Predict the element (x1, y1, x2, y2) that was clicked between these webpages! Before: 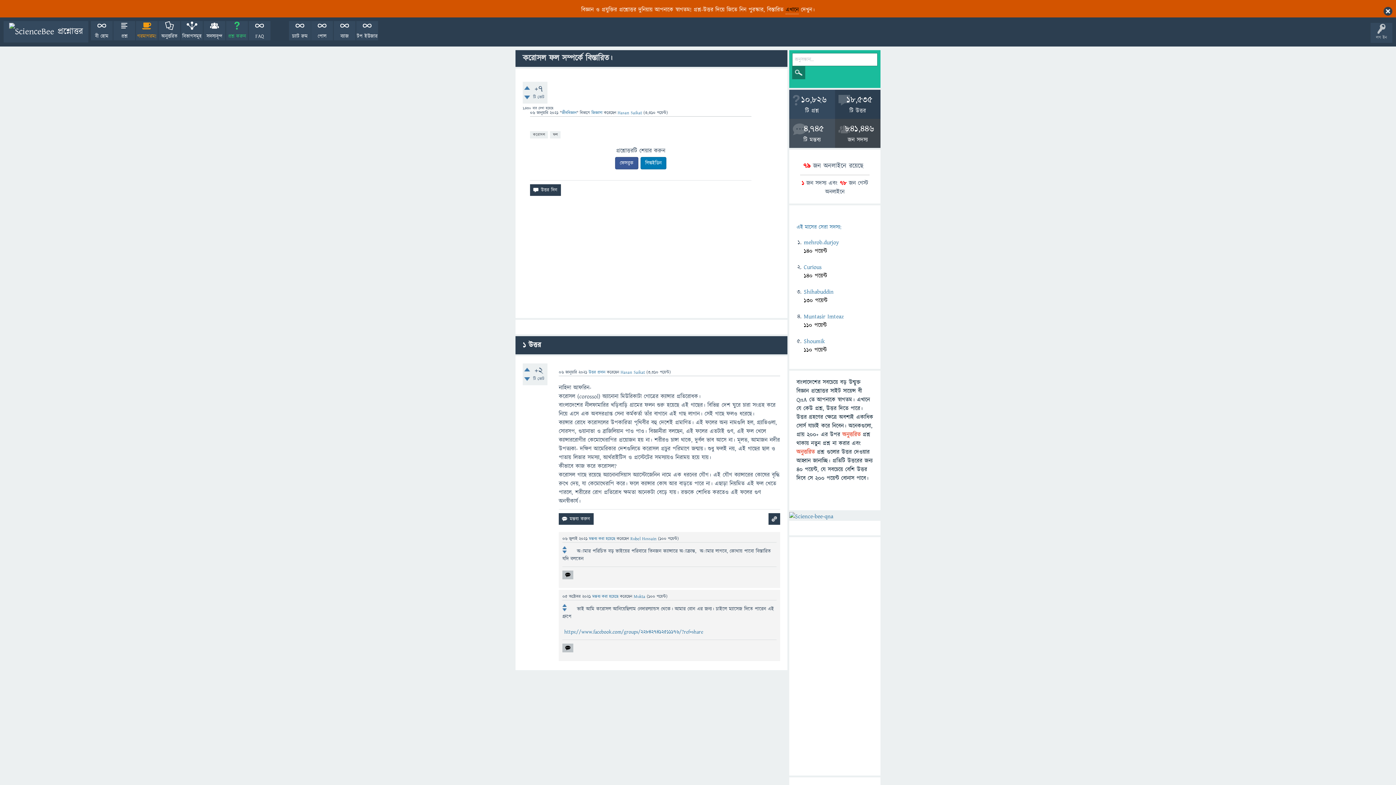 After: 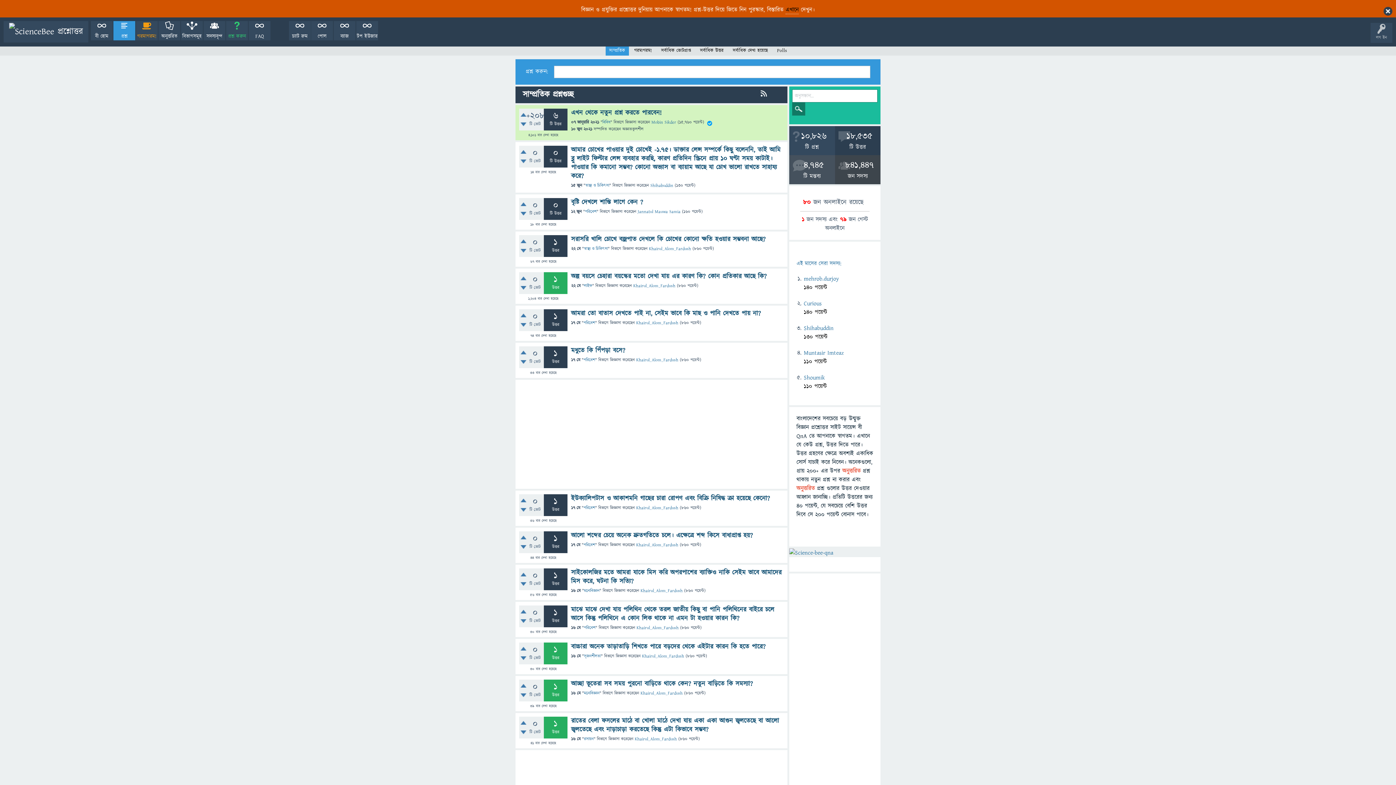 Action: label: প্রশ্ন bbox: (113, 21, 135, 40)